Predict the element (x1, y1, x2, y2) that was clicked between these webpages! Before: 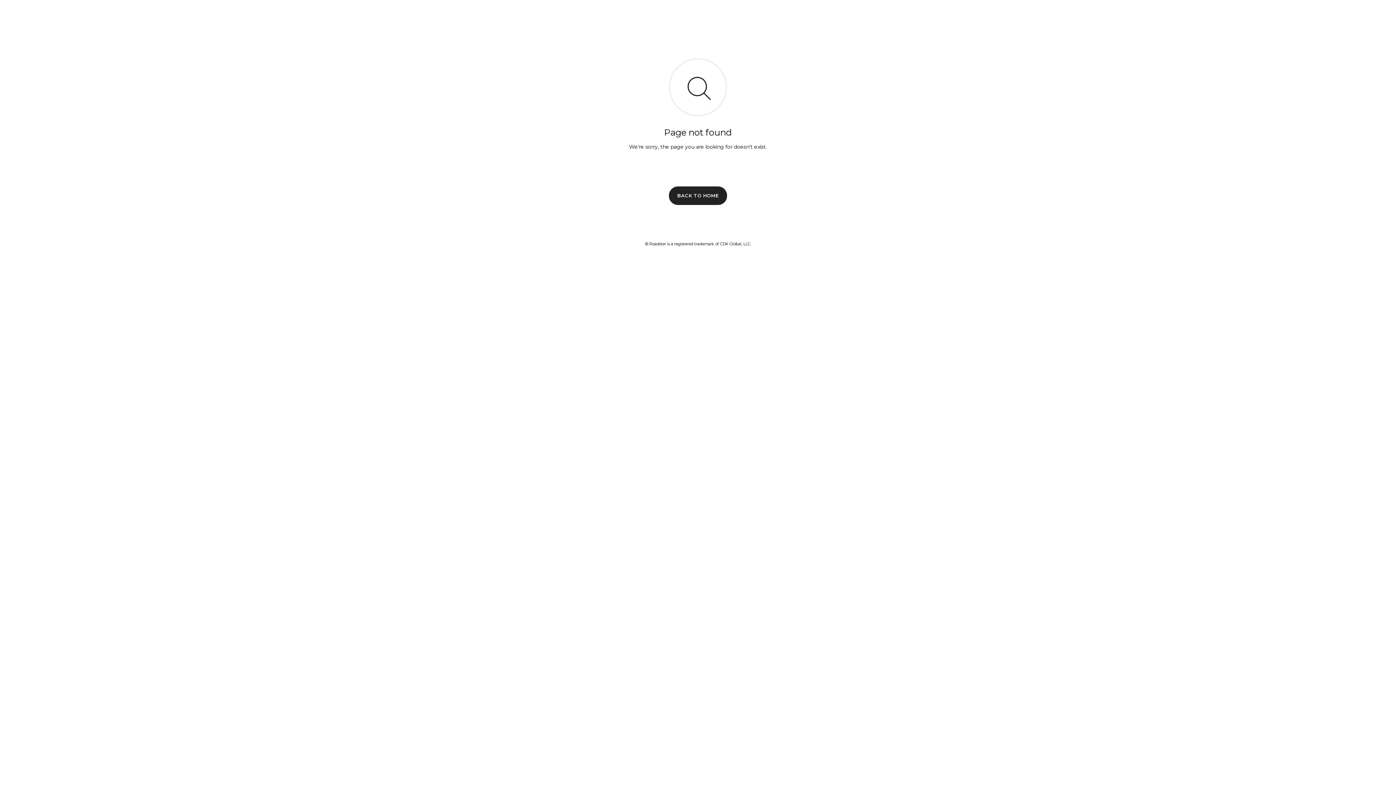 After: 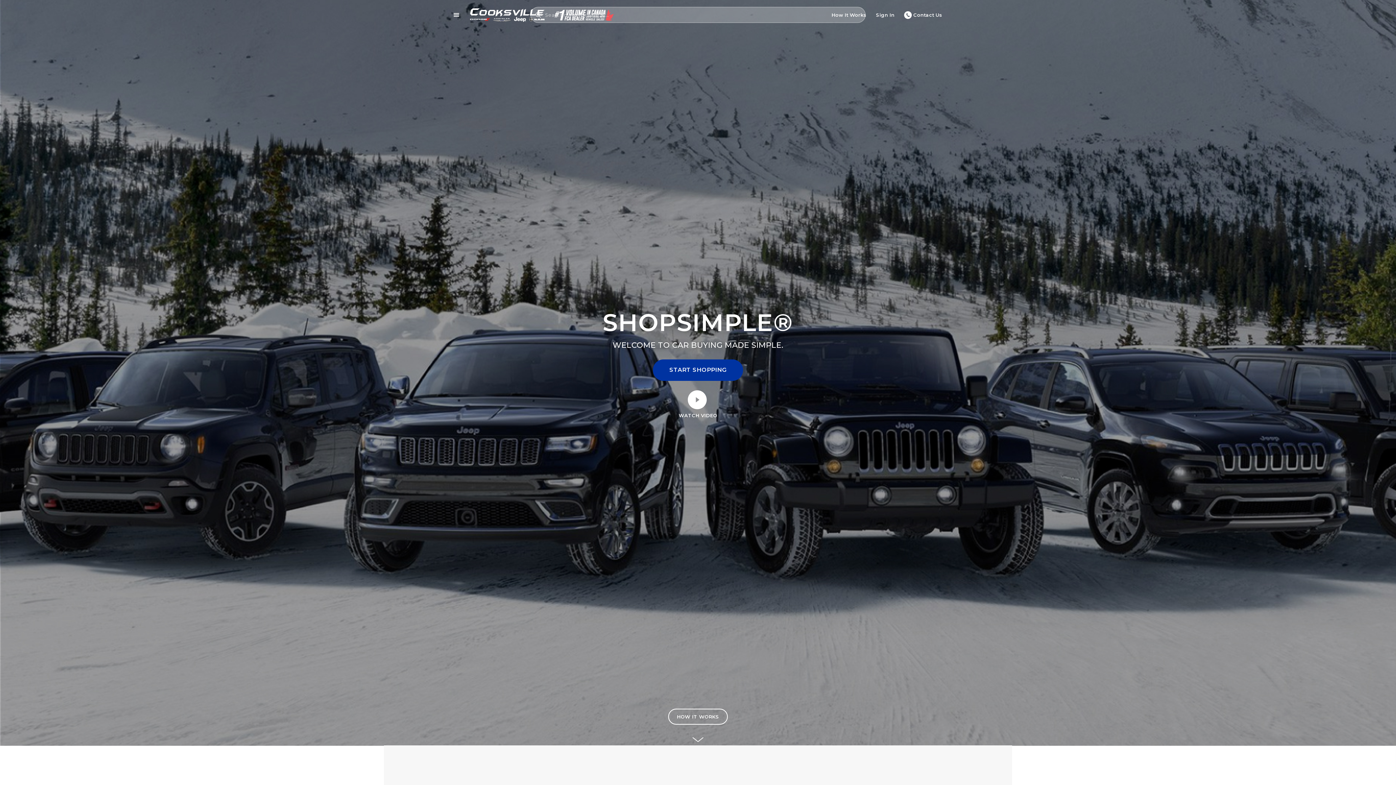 Action: bbox: (669, 186, 727, 204) label: BACK TO HOME